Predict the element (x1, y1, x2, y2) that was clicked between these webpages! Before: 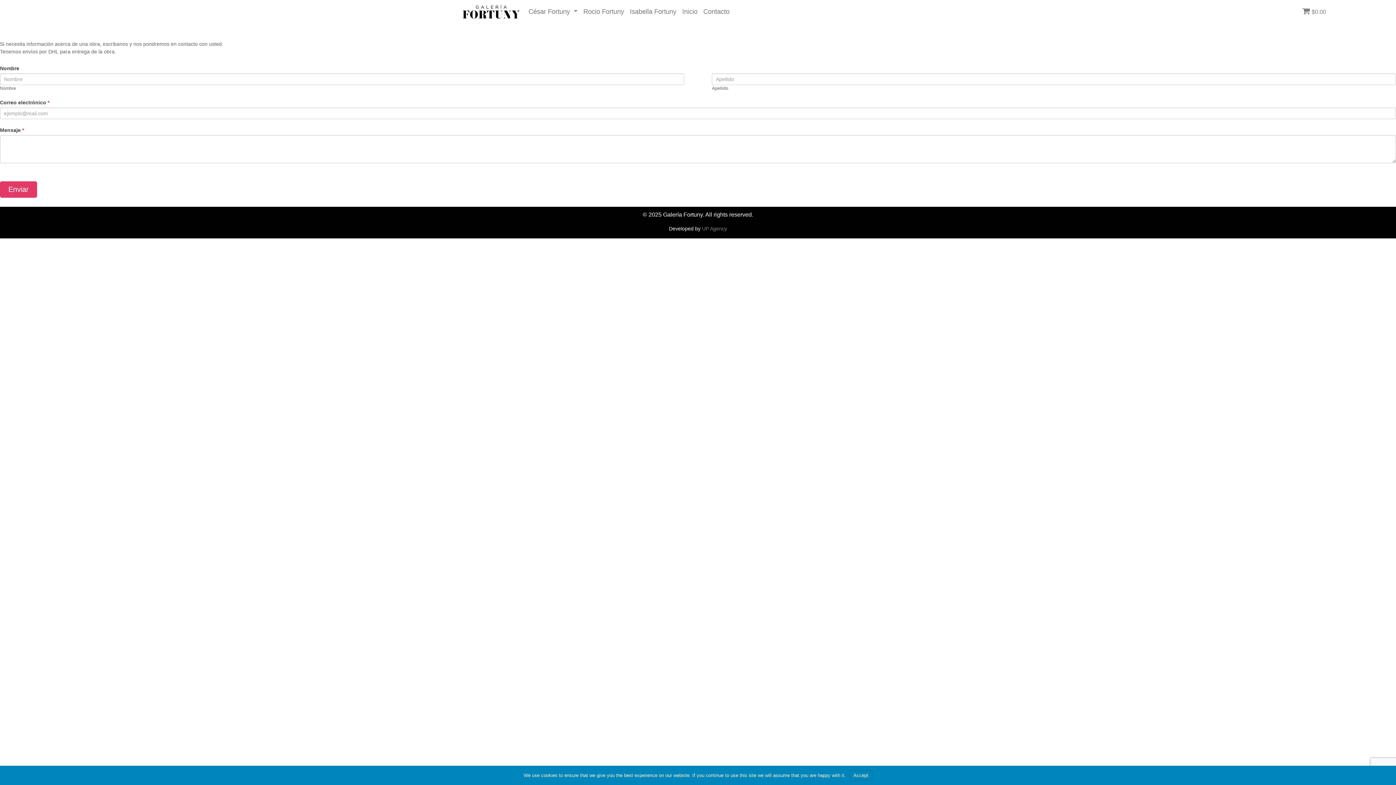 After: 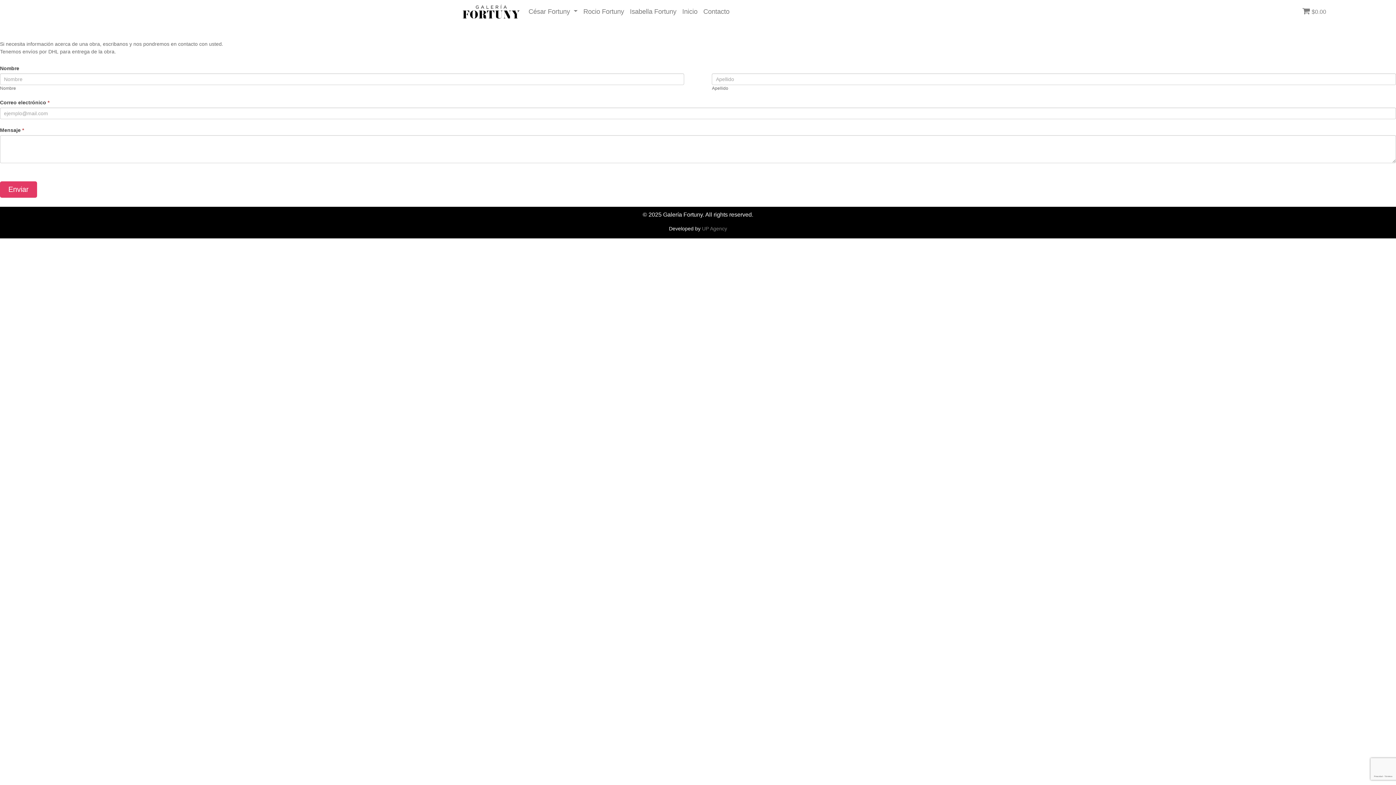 Action: label: Accept bbox: (849, 770, 872, 780)